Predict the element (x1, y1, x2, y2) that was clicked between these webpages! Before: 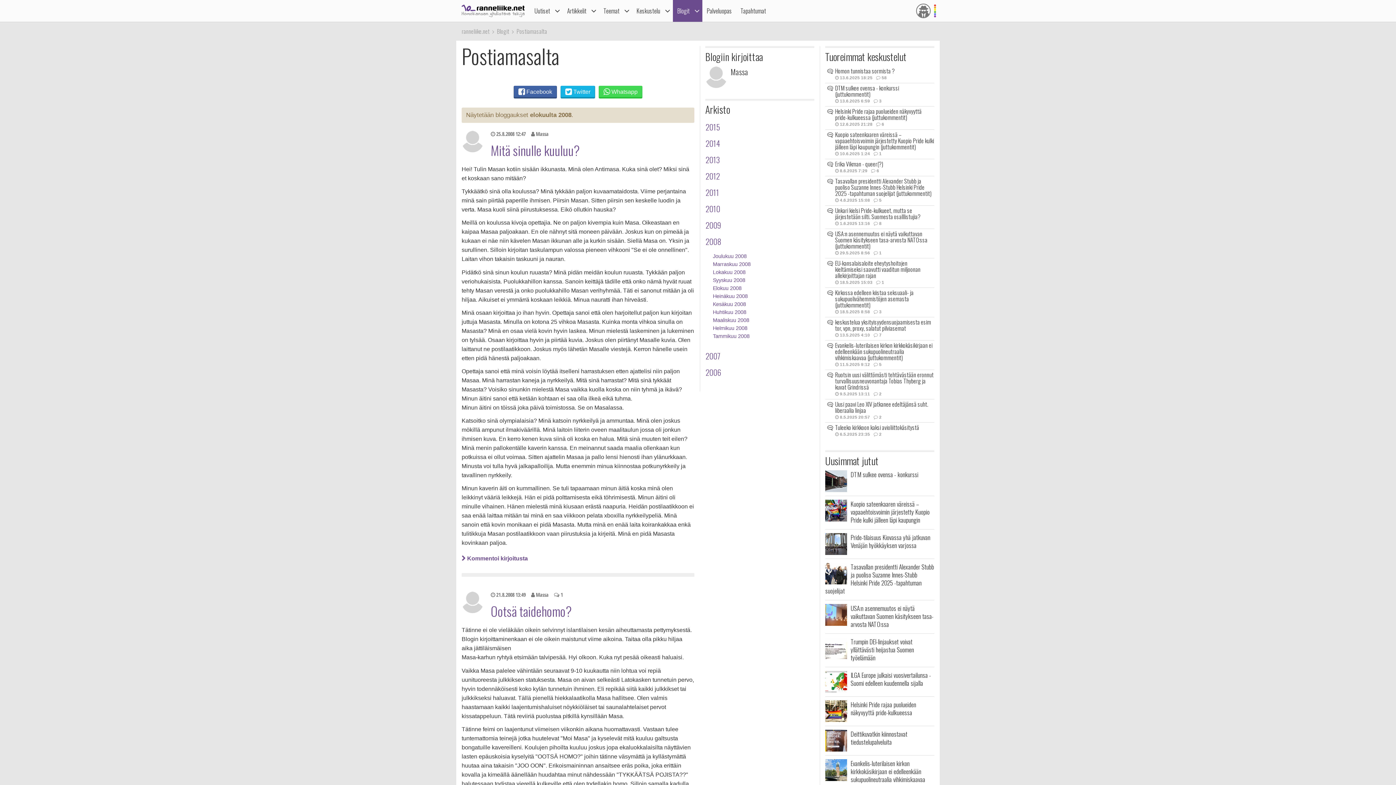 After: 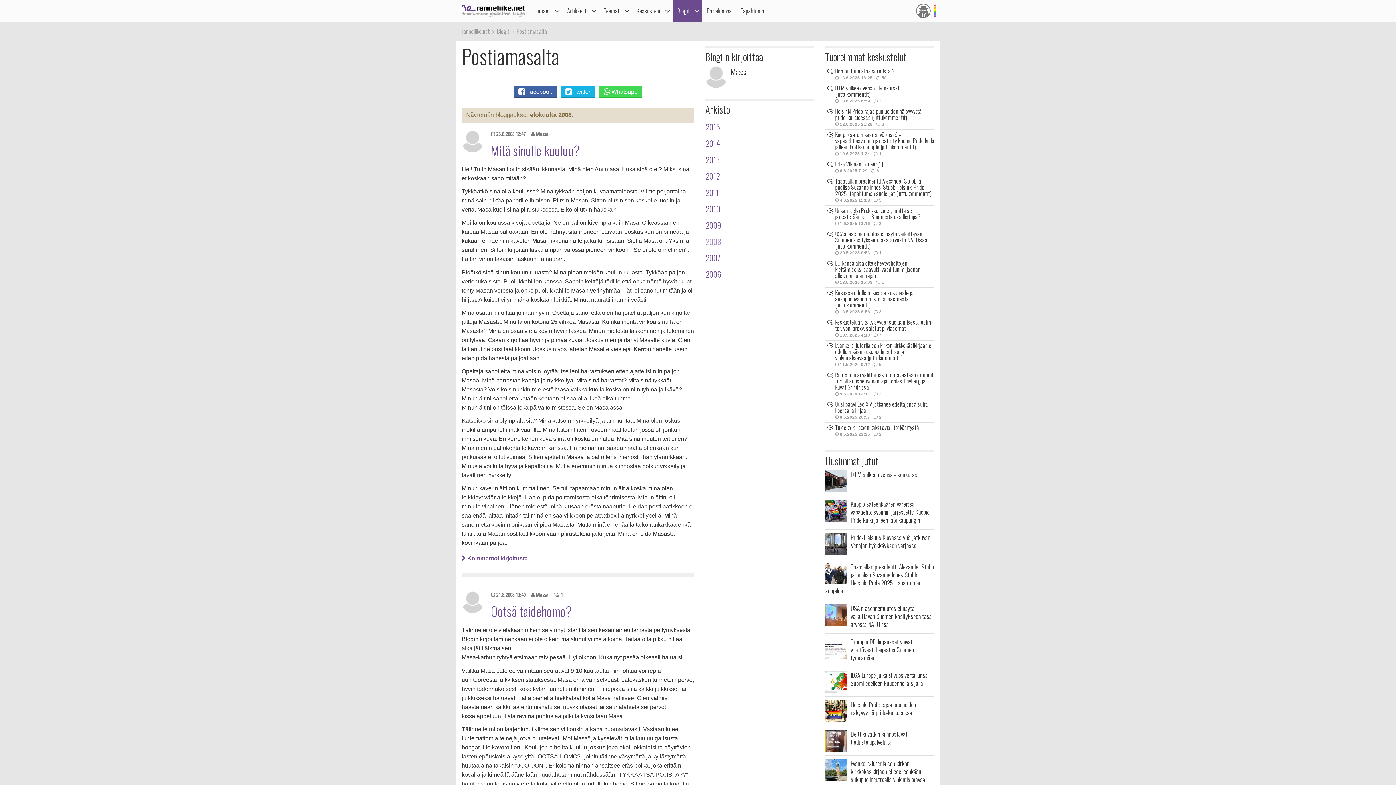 Action: bbox: (705, 235, 814, 247) label: 2008